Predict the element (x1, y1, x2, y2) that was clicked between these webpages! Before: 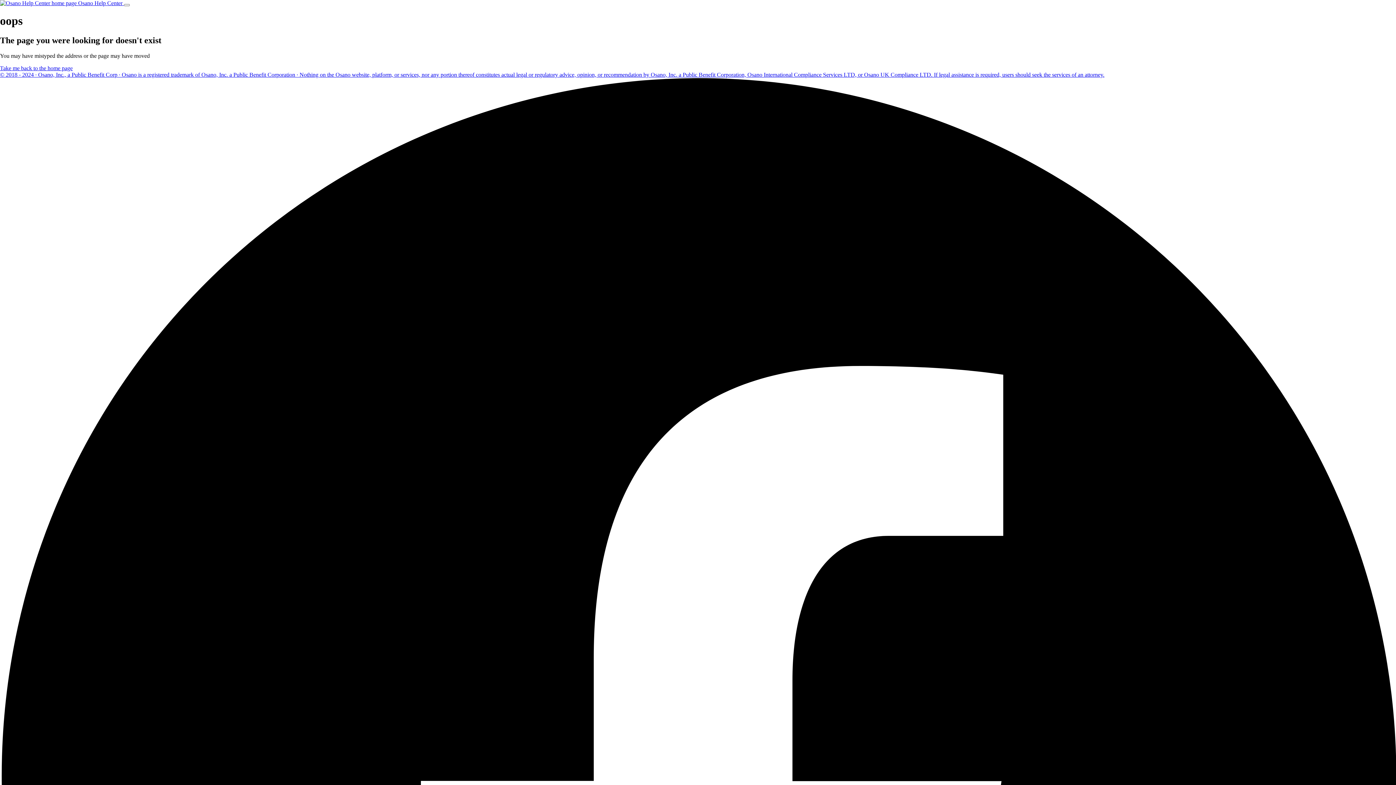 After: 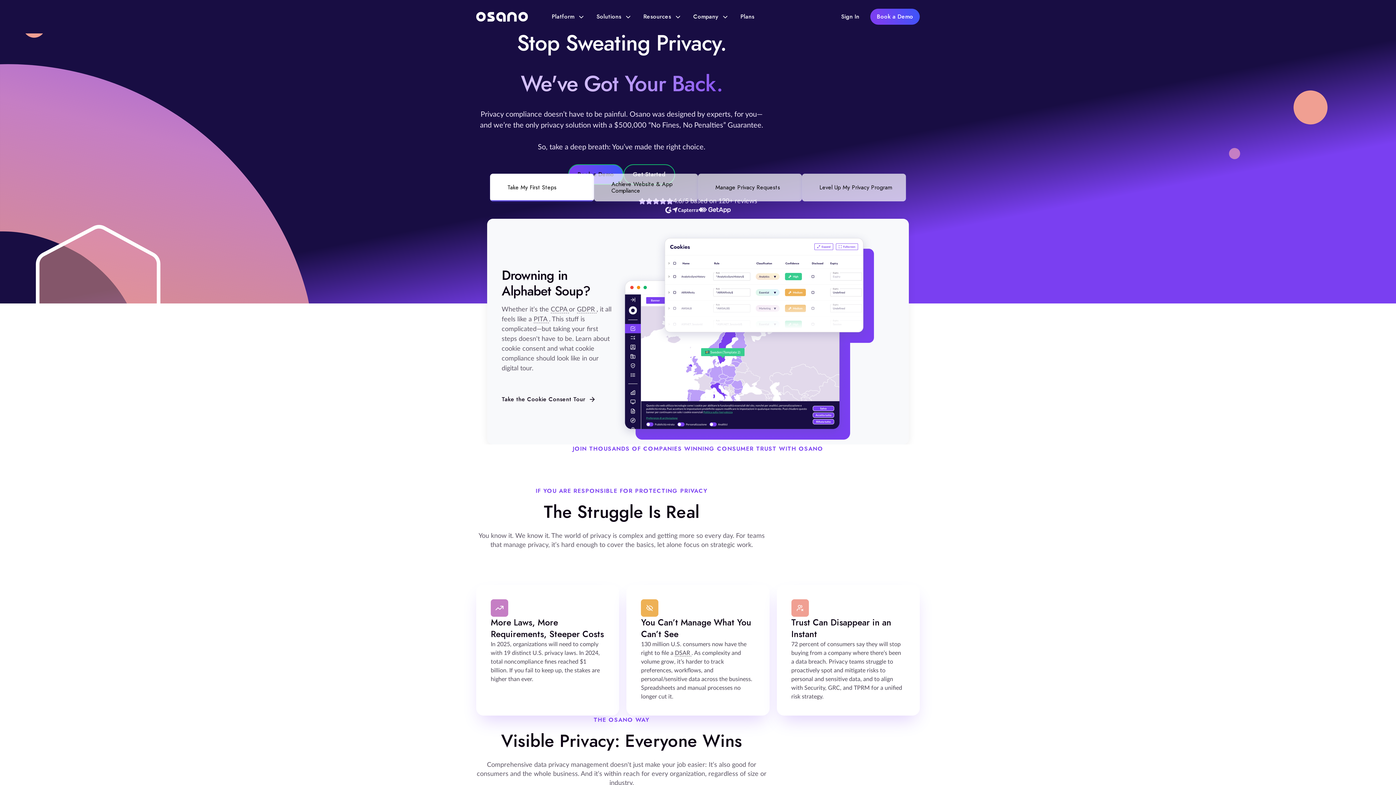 Action: label: © 2018 - 2024 · Osano, Inc., a Public Benefit Corp · Osano is a registered trademark of Osano, Inc. a Public Benefit Corporation · Nothing on the Osano website, platform, or services, nor any portion thereof constitutes actual legal or regulatory advice, opinion, or recommendation by Osano, Inc. a Public Benefit Corporation, Osano International Compliance Services LTD, or Osano UK Compliance LTD. If legal assistance is required, users should seek the services of an attorney. bbox: (0, 71, 1104, 77)